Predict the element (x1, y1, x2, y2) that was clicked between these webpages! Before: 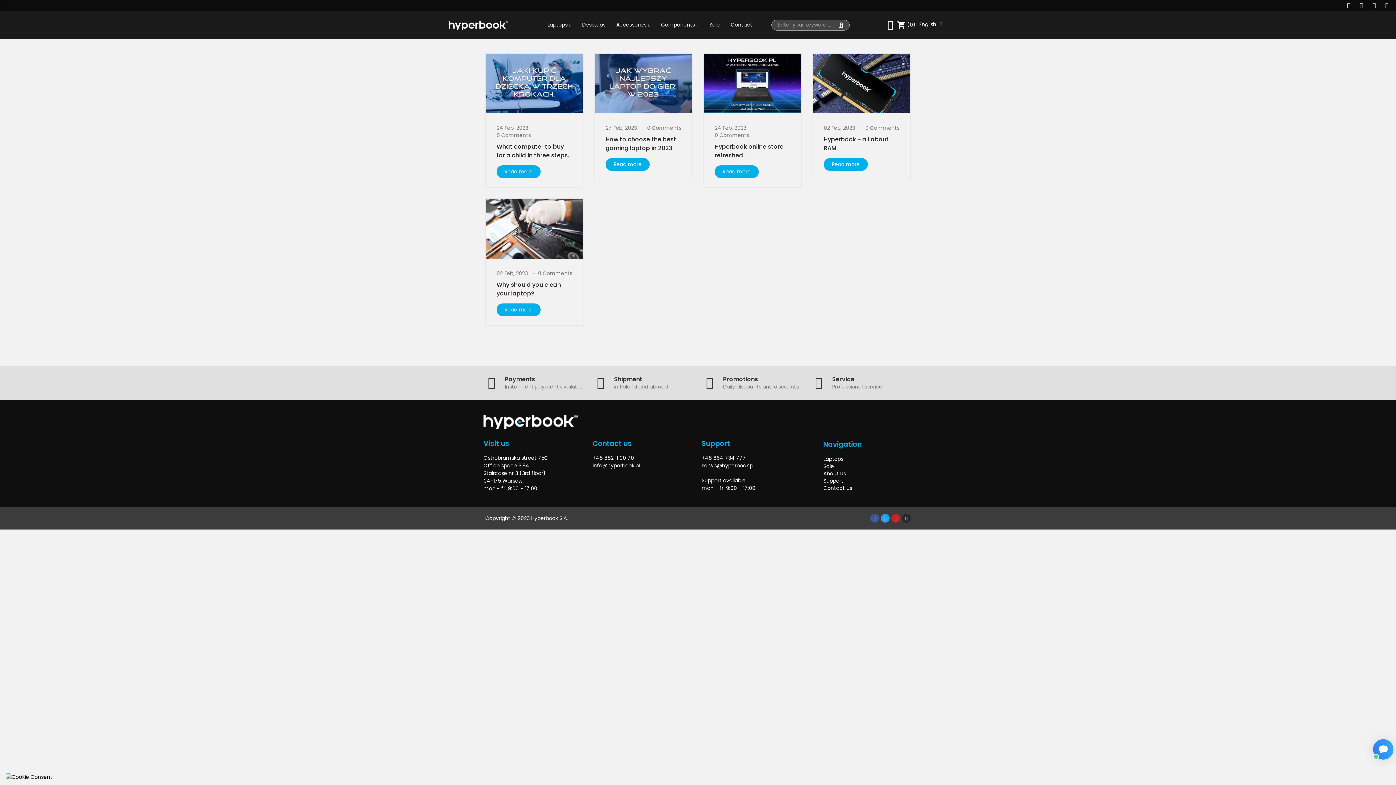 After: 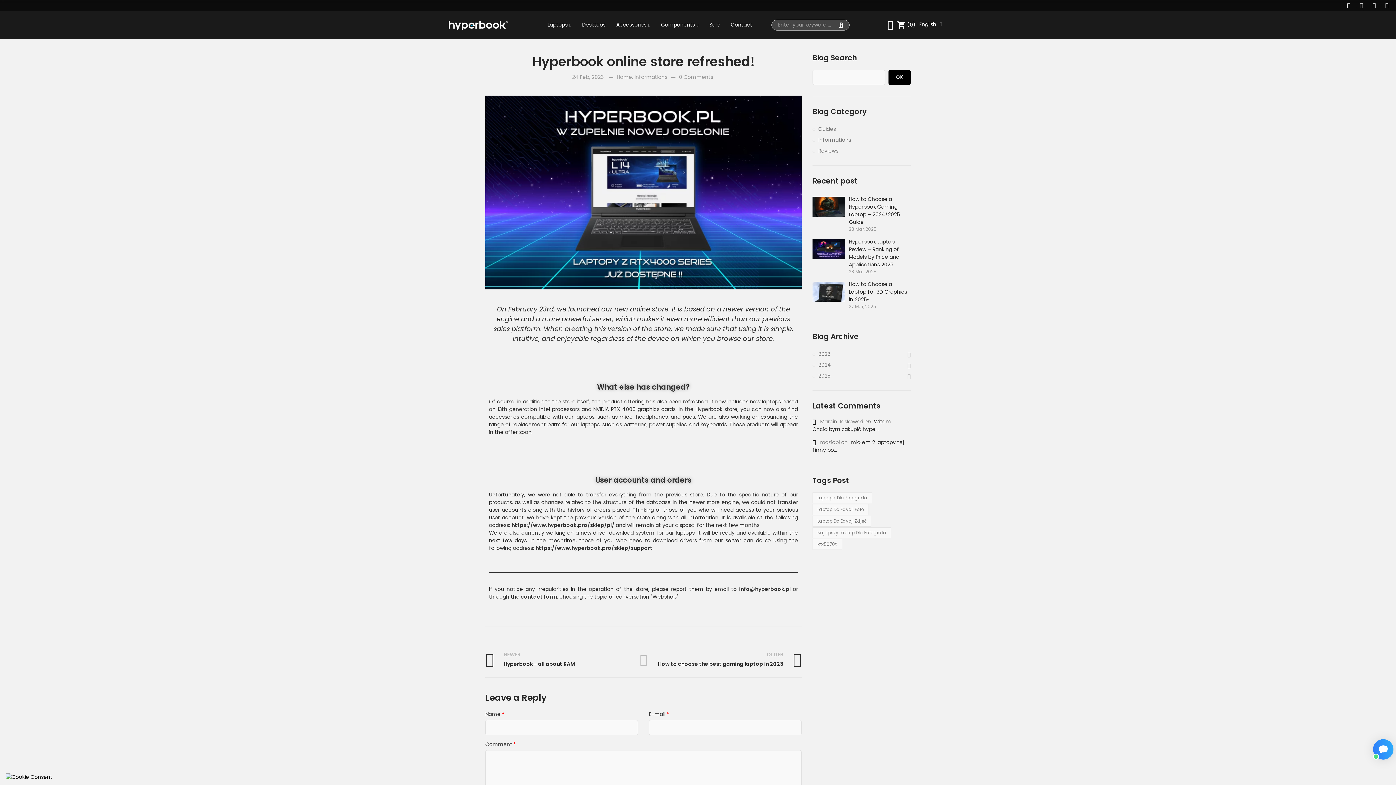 Action: bbox: (704, 53, 801, 113)